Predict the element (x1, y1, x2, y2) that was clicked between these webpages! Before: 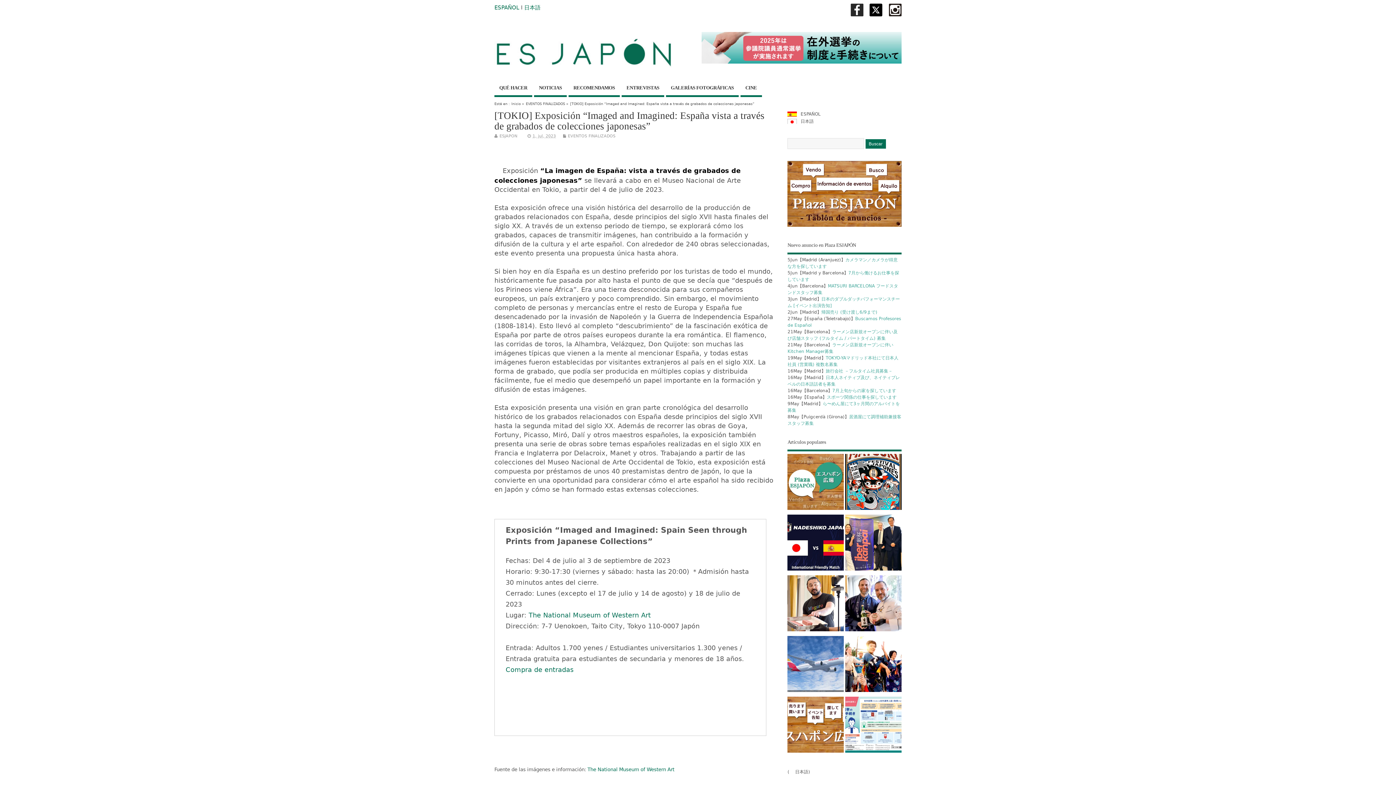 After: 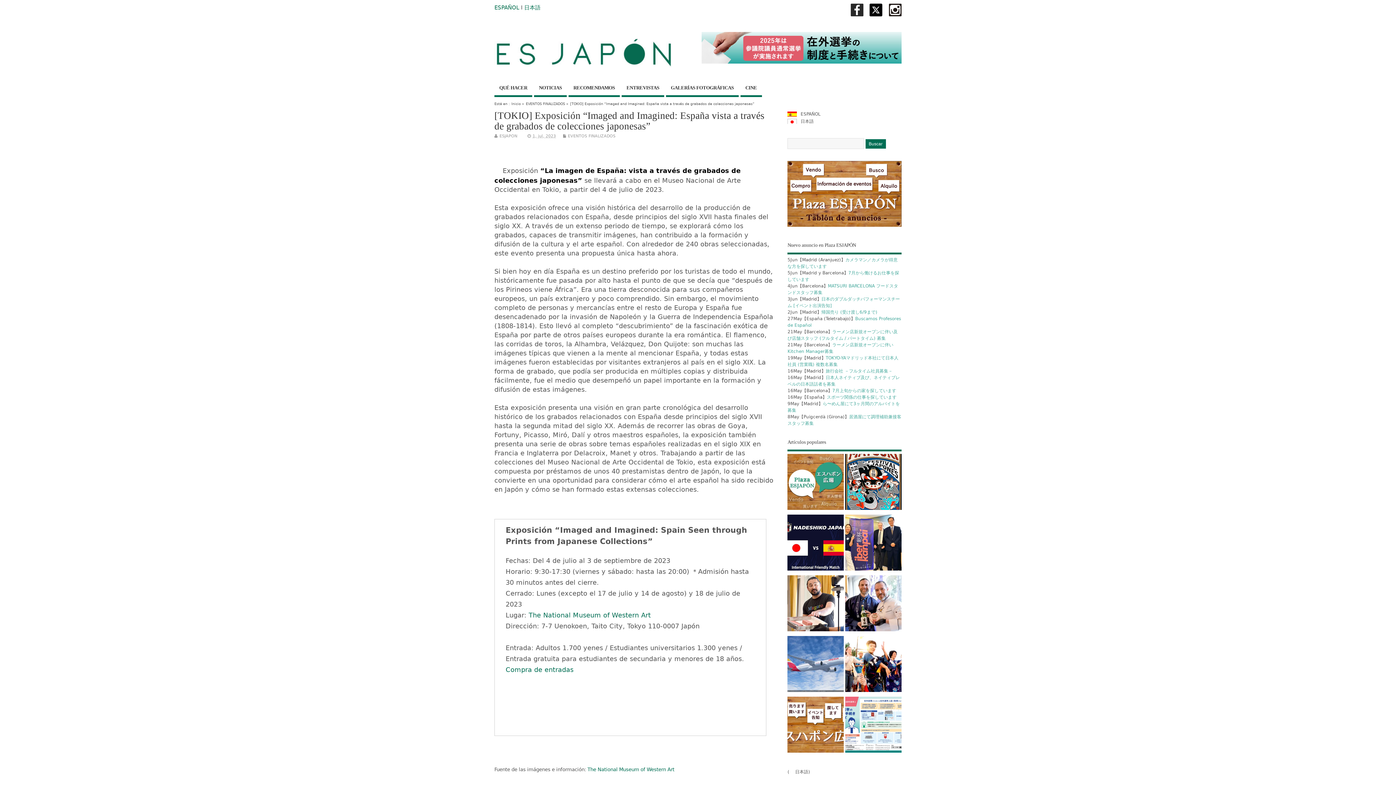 Action: label: The National Museum of Western Art bbox: (587, 766, 674, 772)